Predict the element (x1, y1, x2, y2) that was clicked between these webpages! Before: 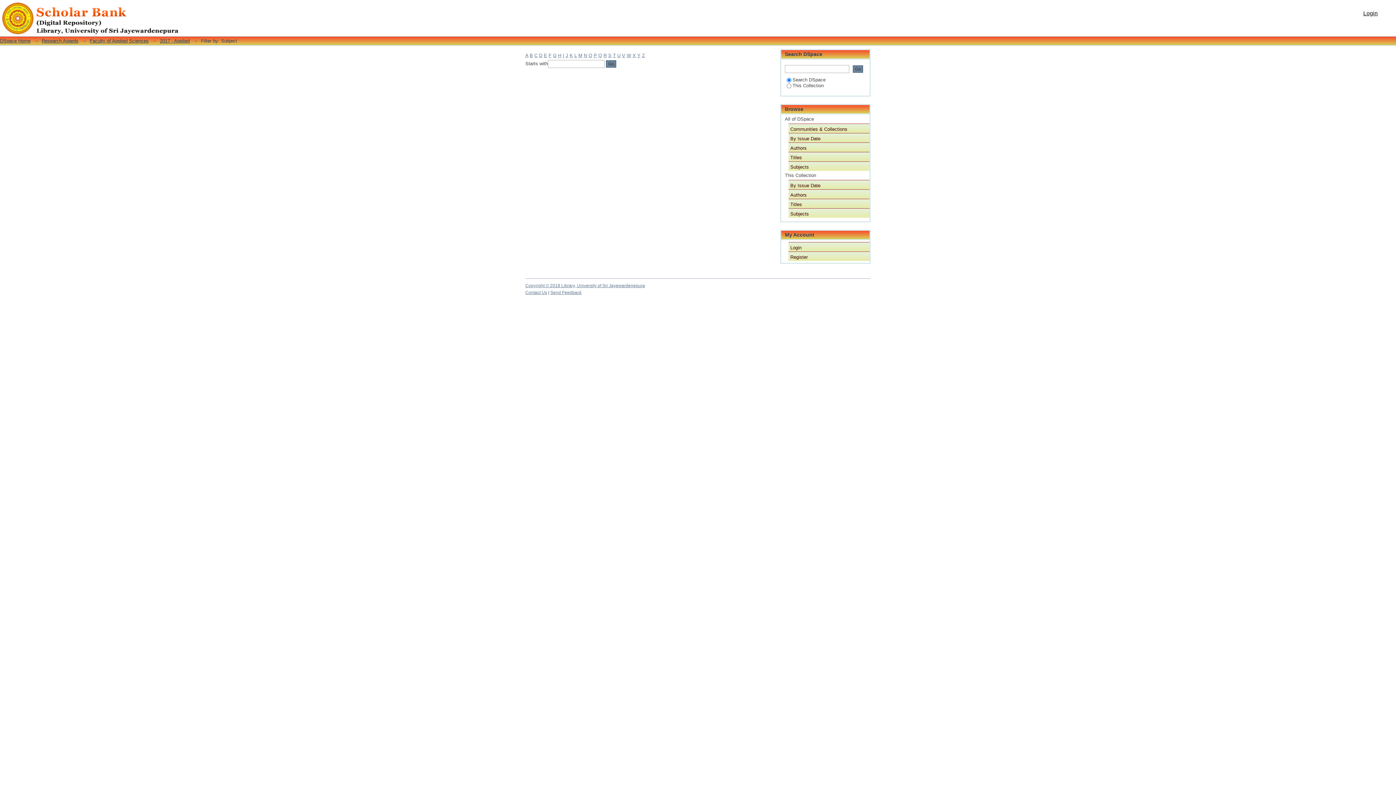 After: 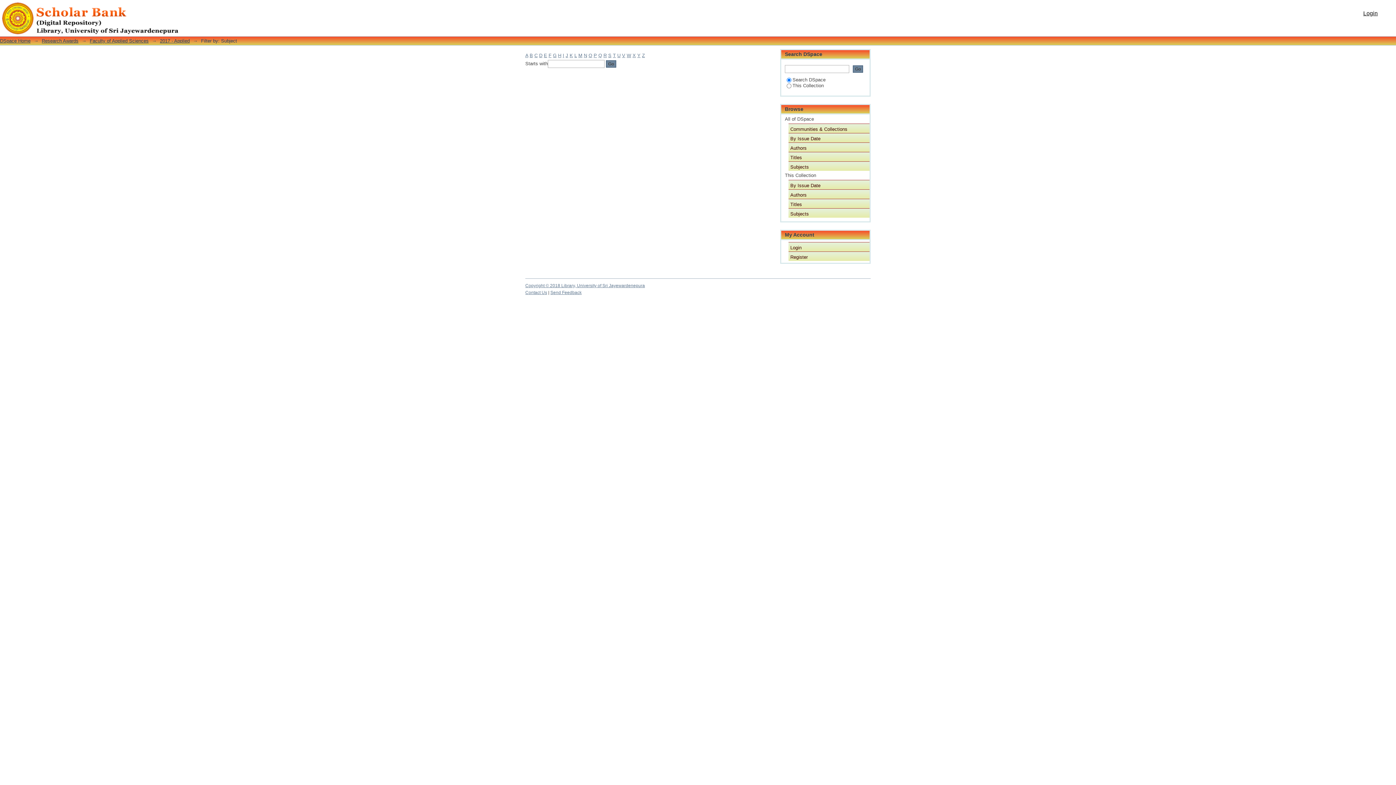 Action: bbox: (544, 52, 547, 58) label: E